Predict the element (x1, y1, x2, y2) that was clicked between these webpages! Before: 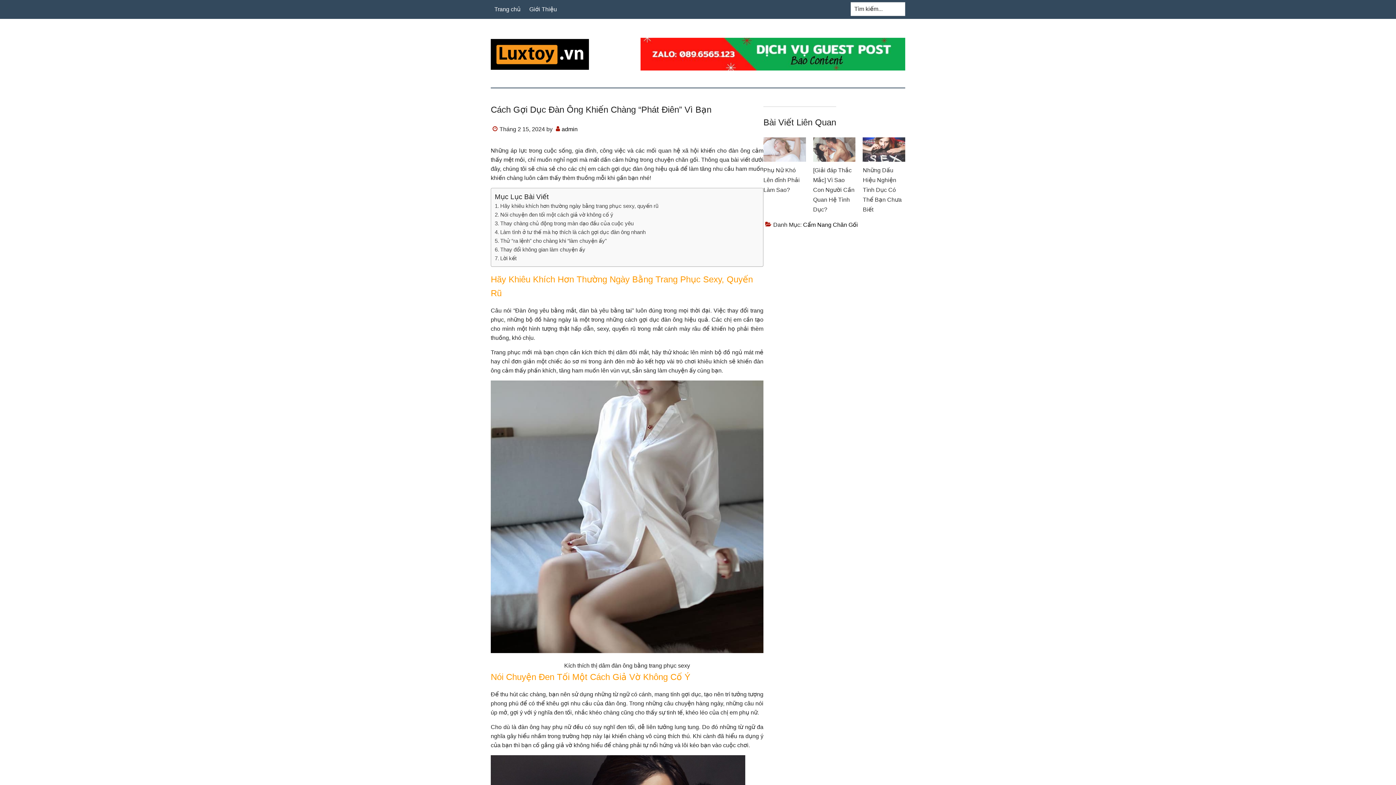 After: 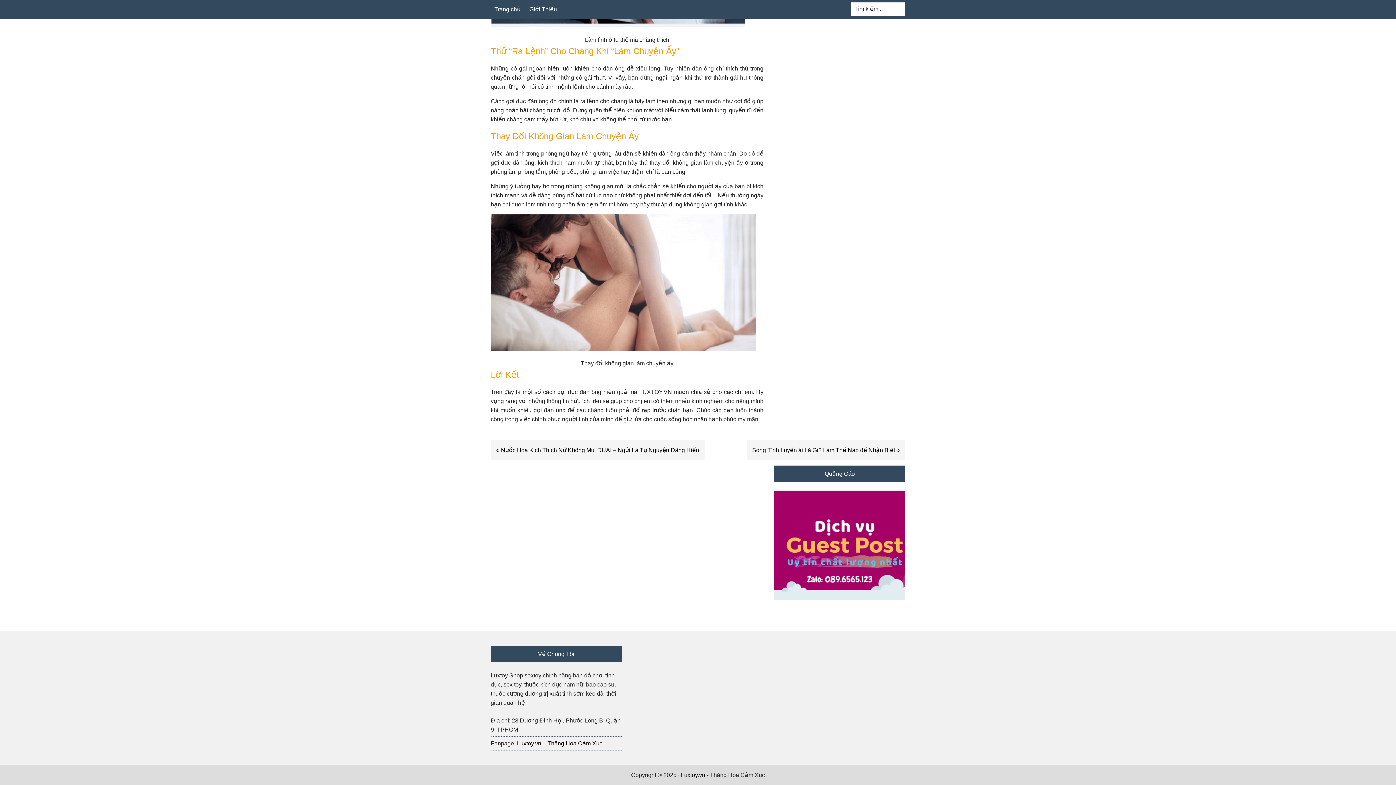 Action: bbox: (494, 255, 516, 261) label: Lời kết